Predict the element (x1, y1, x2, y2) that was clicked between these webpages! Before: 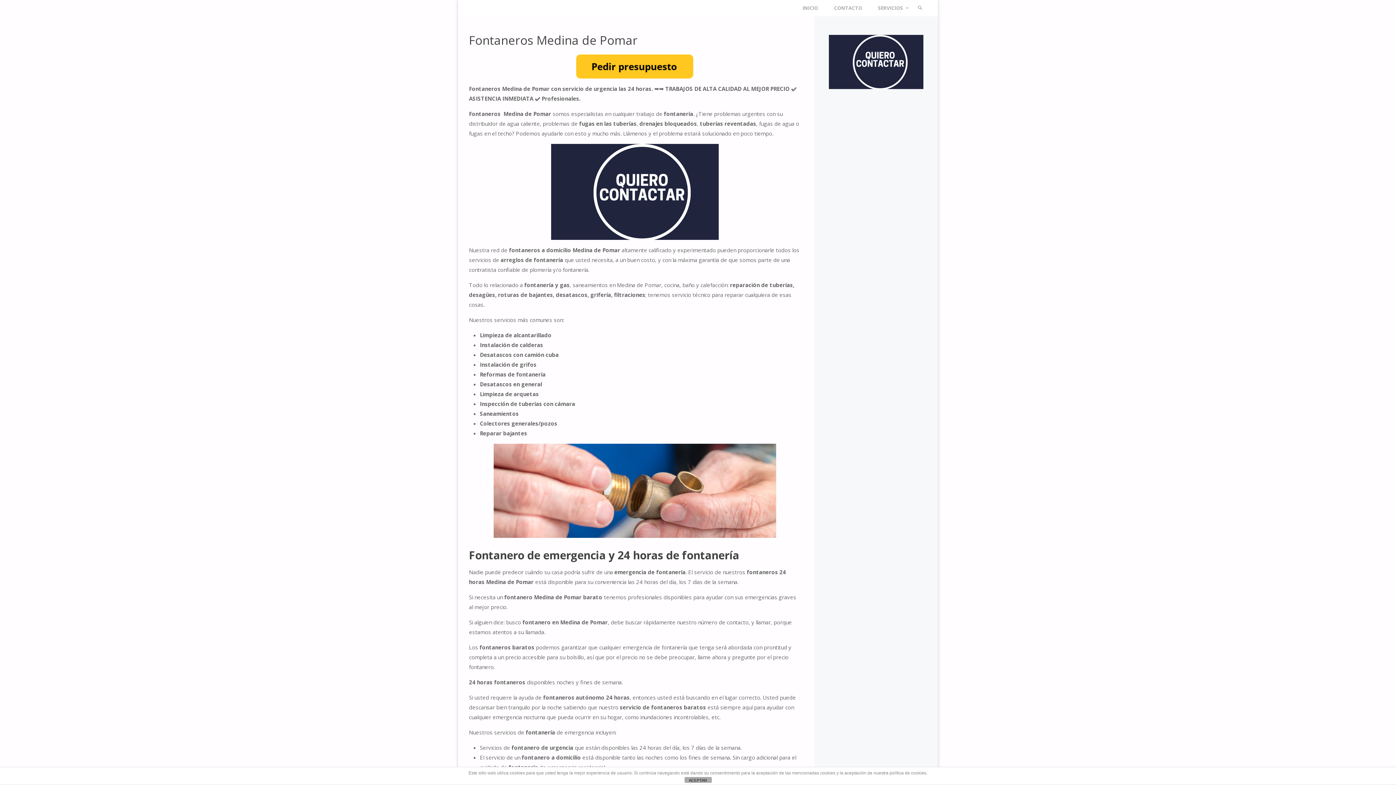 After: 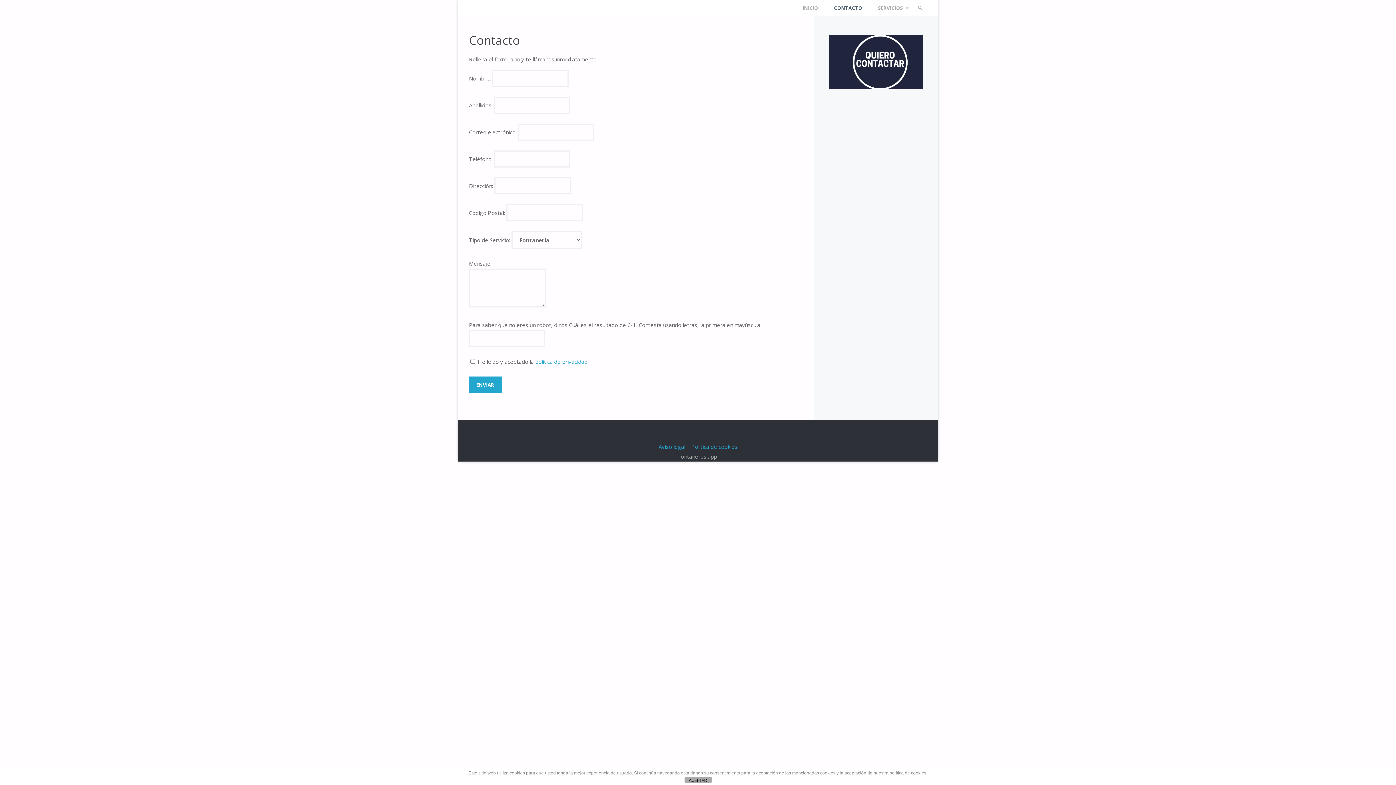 Action: bbox: (469, 144, 800, 239)